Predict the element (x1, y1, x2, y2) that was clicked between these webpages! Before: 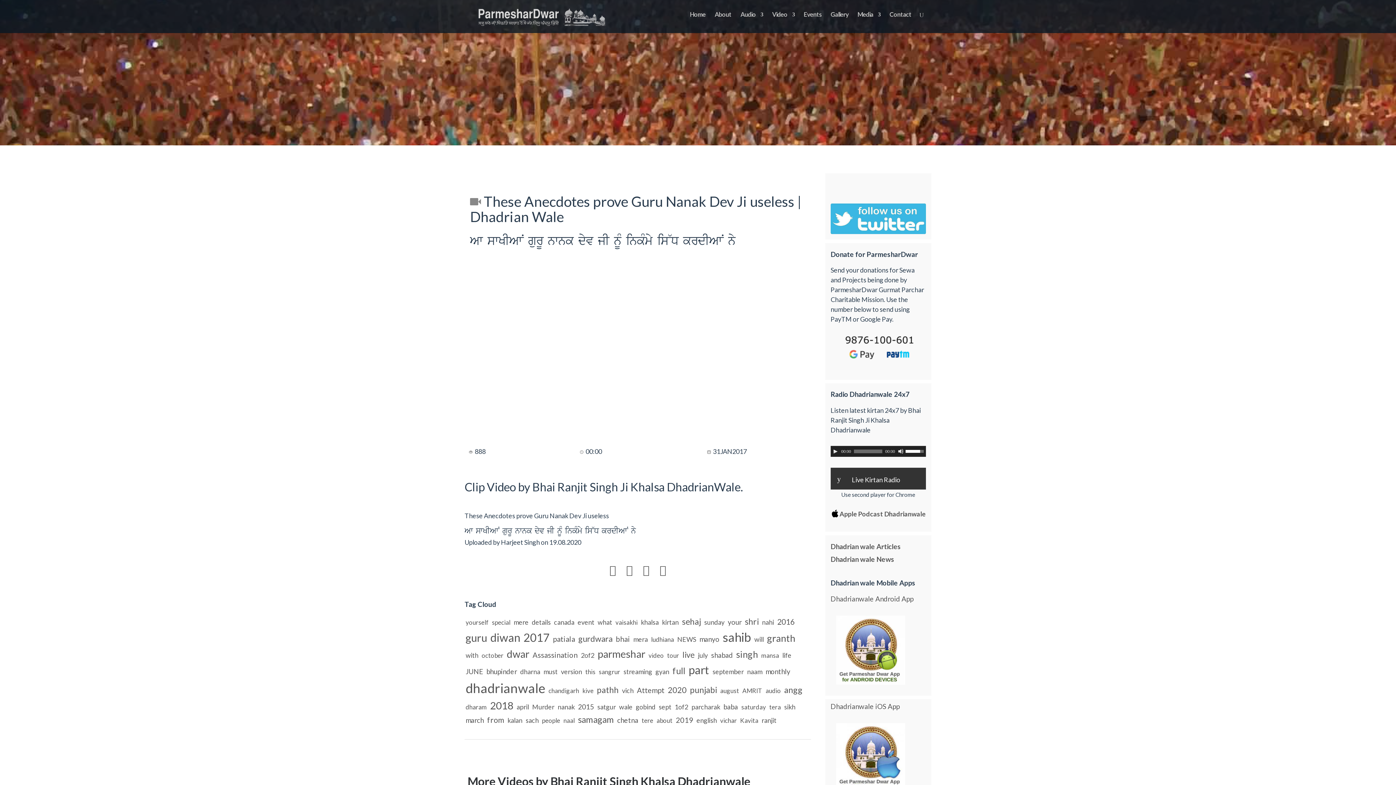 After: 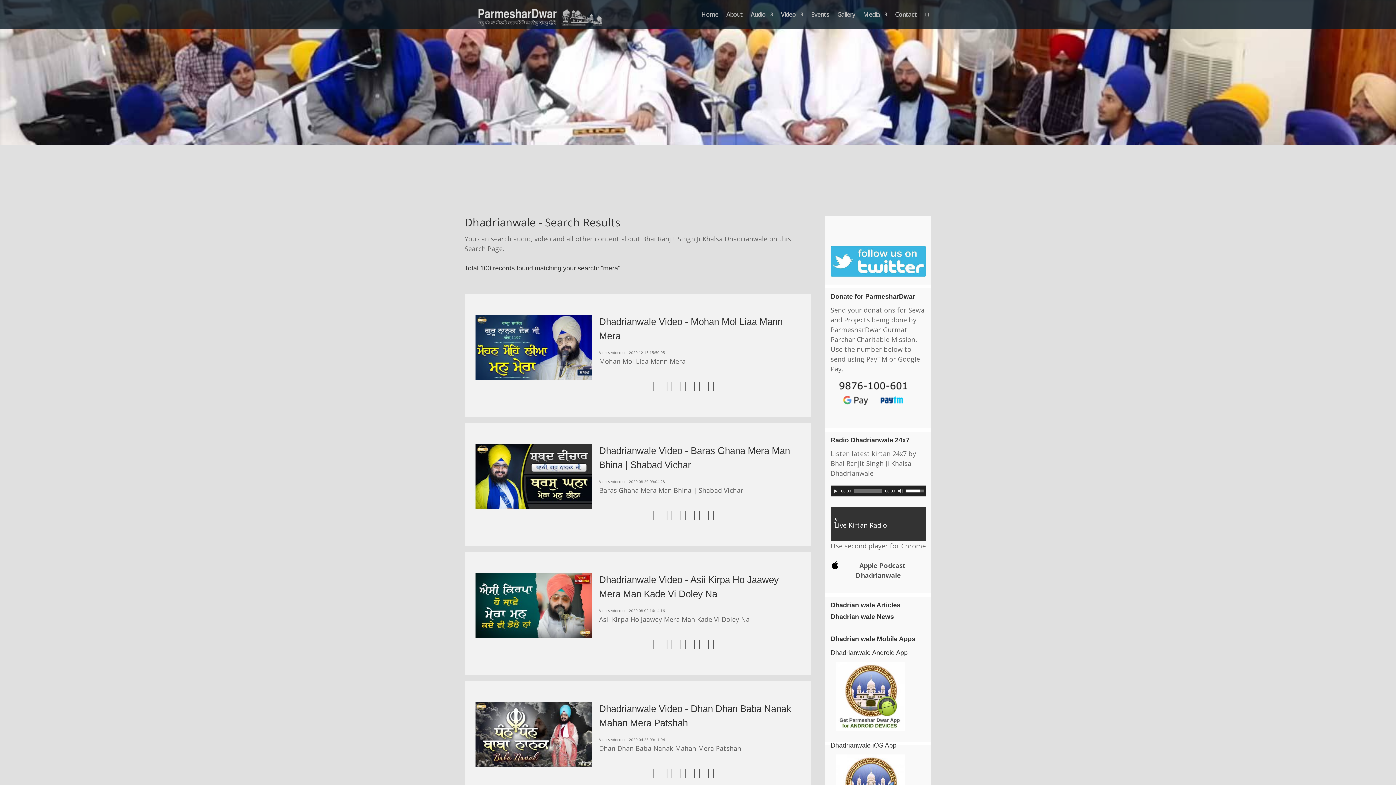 Action: label: mera bbox: (632, 634, 649, 644)